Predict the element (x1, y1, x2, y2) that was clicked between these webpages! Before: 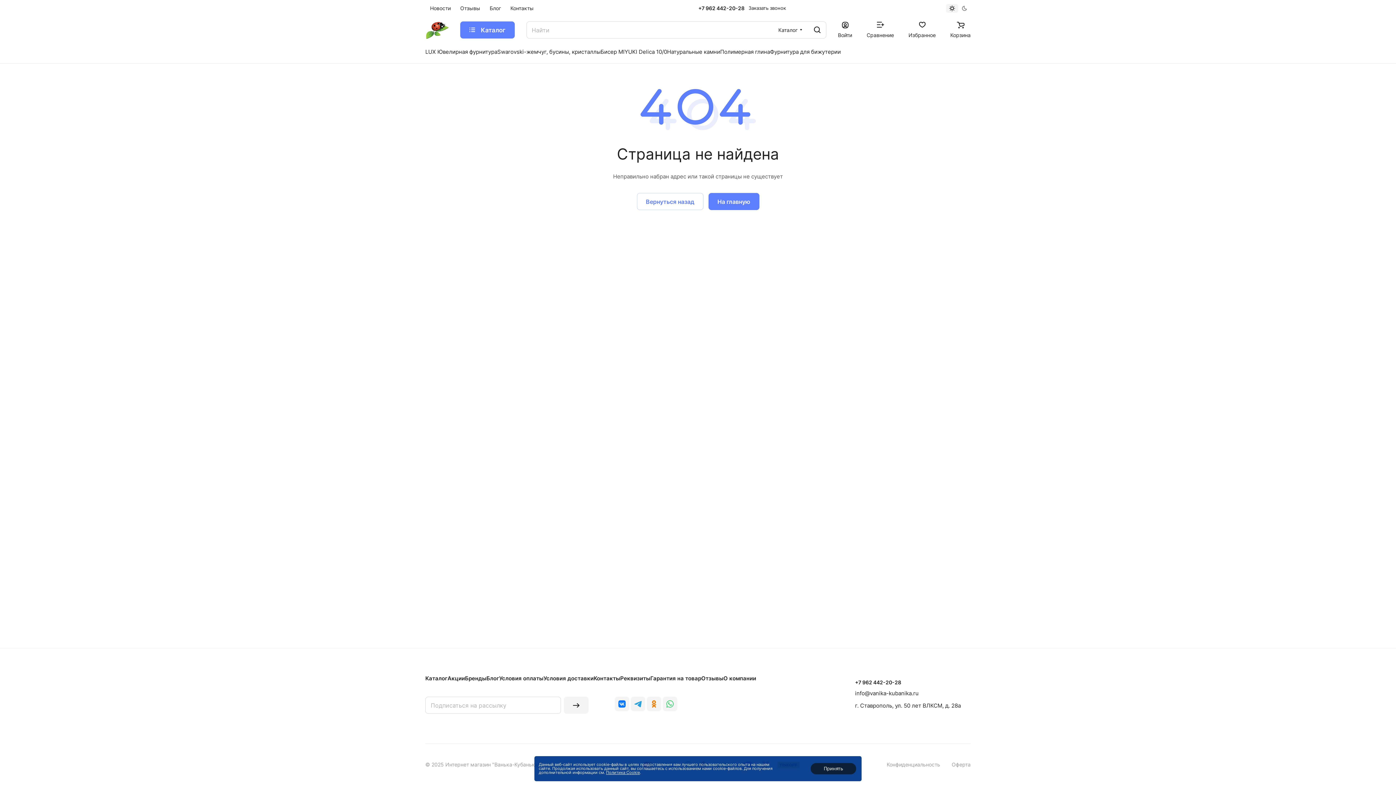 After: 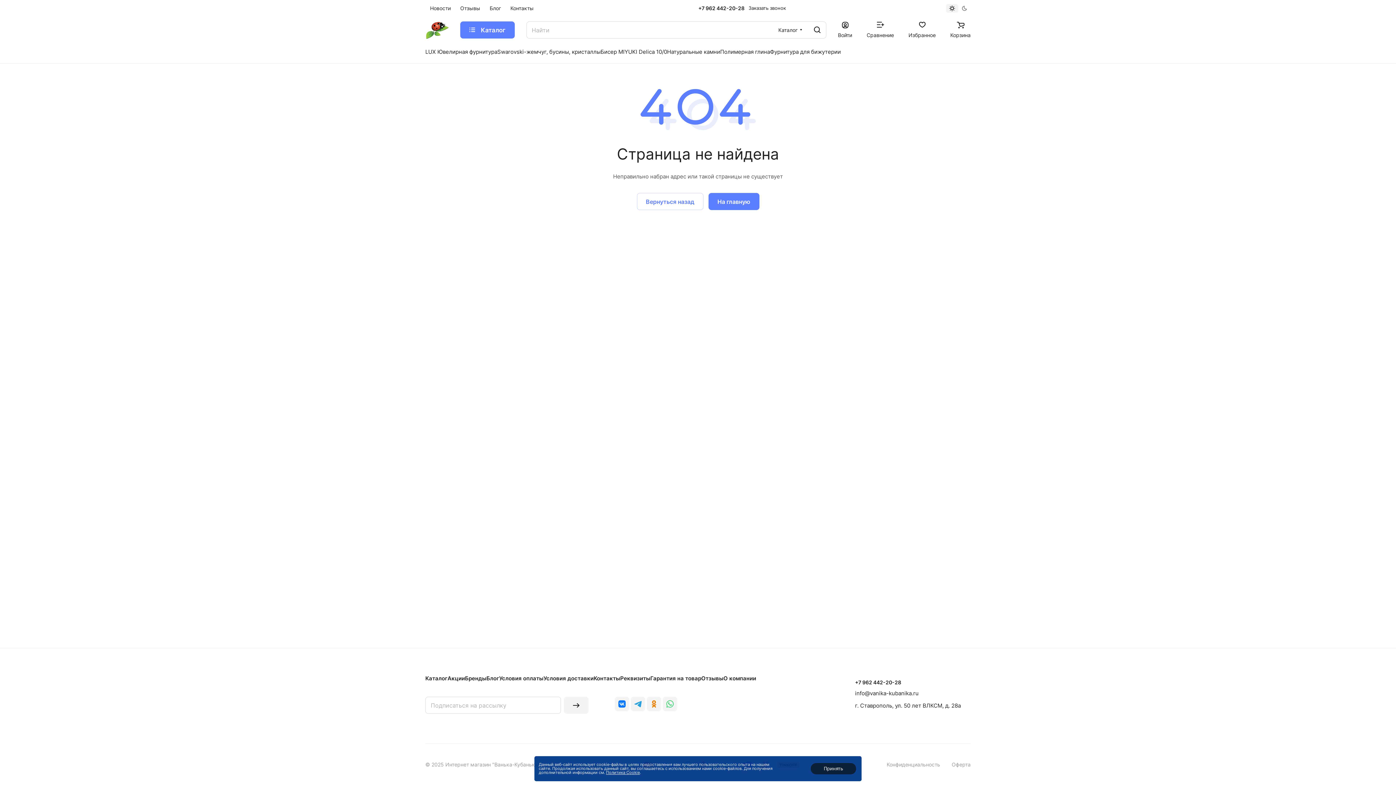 Action: bbox: (855, 690, 918, 697) label: info@vanika-kubanika.ru